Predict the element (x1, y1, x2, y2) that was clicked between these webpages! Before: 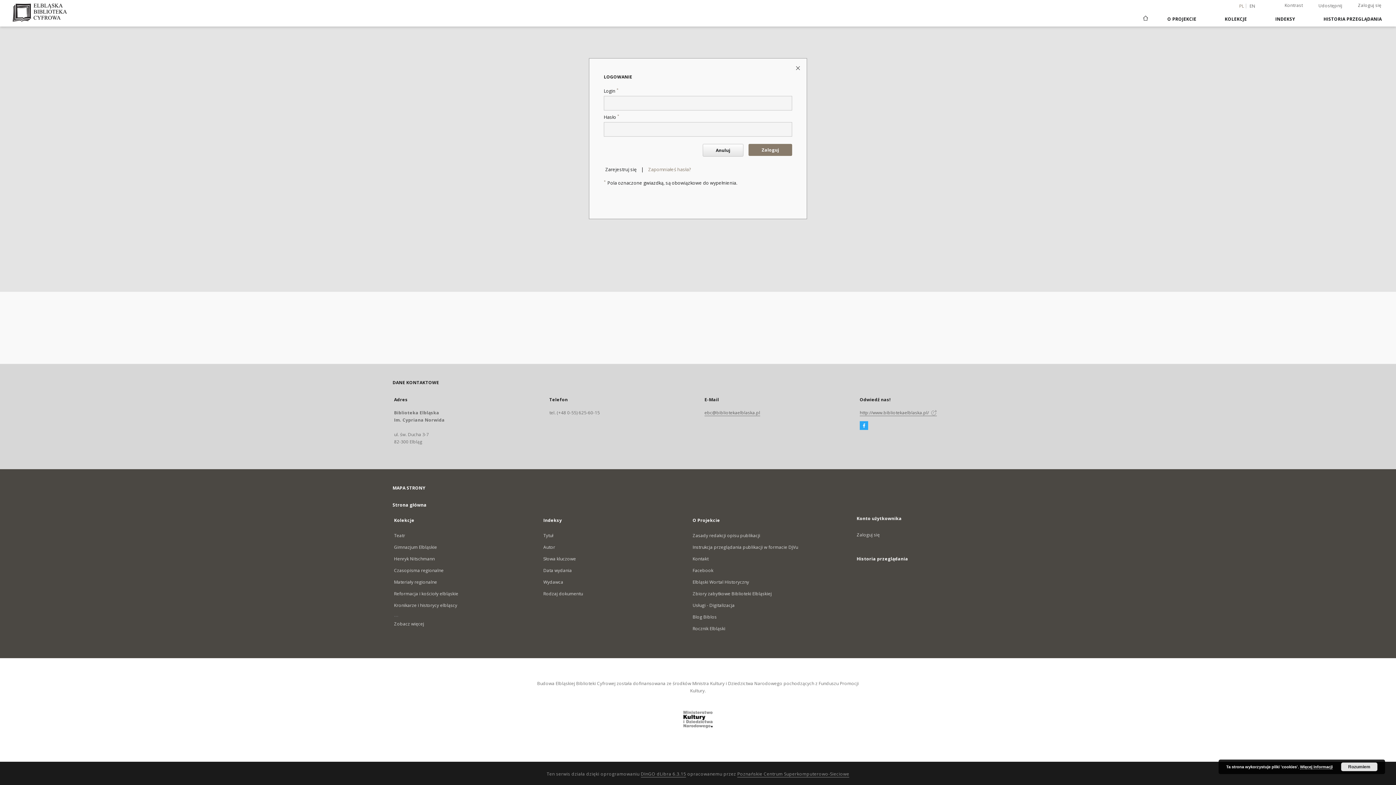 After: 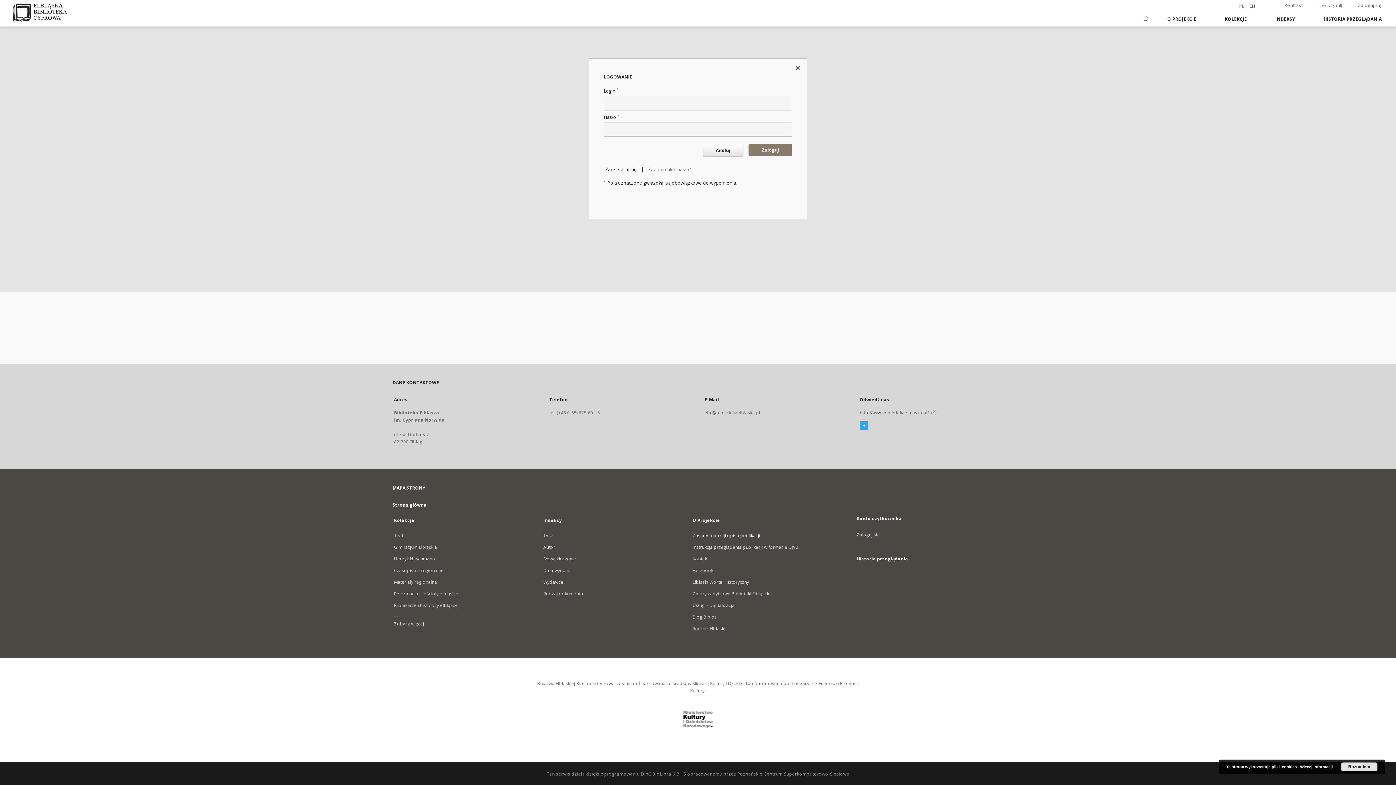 Action: label: Zasady redakcji opisu publikacji bbox: (692, 532, 760, 539)